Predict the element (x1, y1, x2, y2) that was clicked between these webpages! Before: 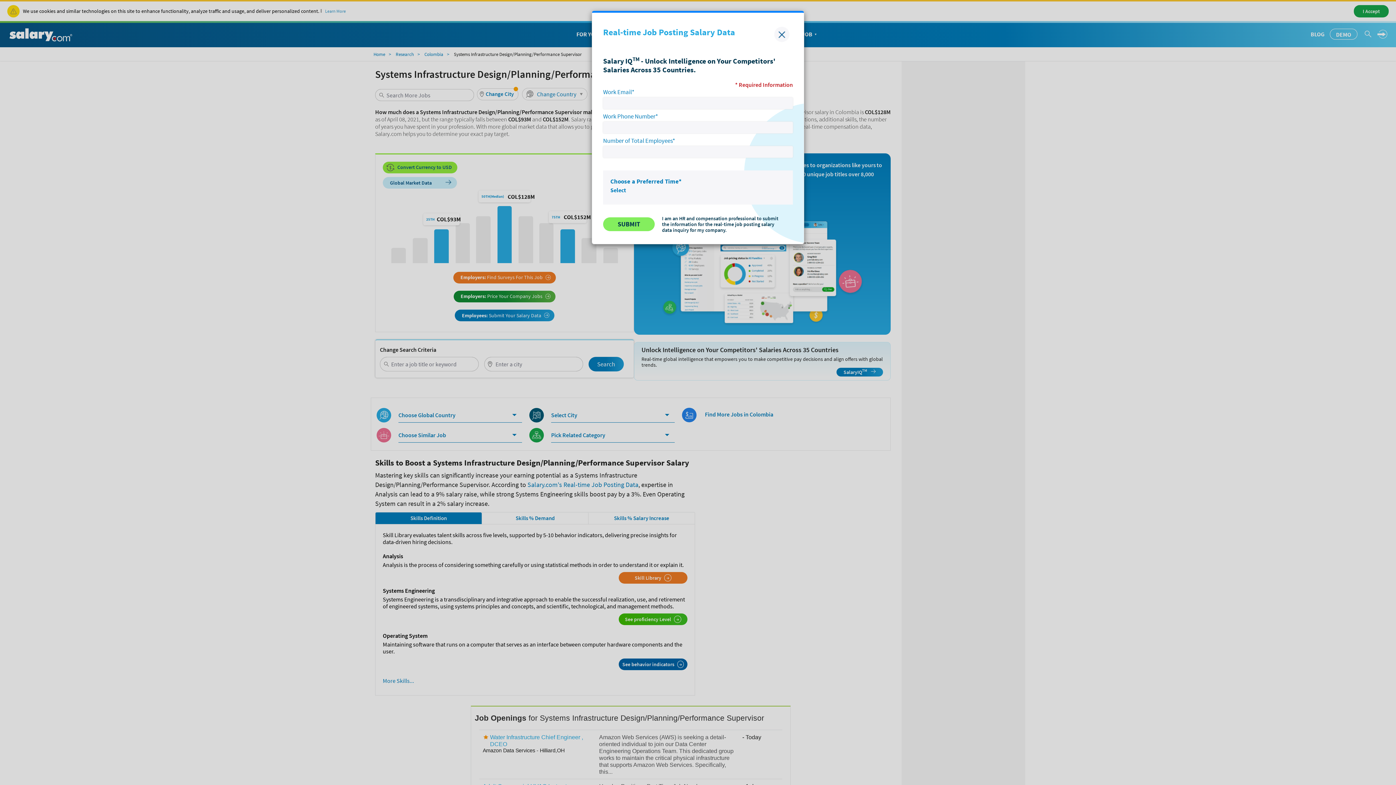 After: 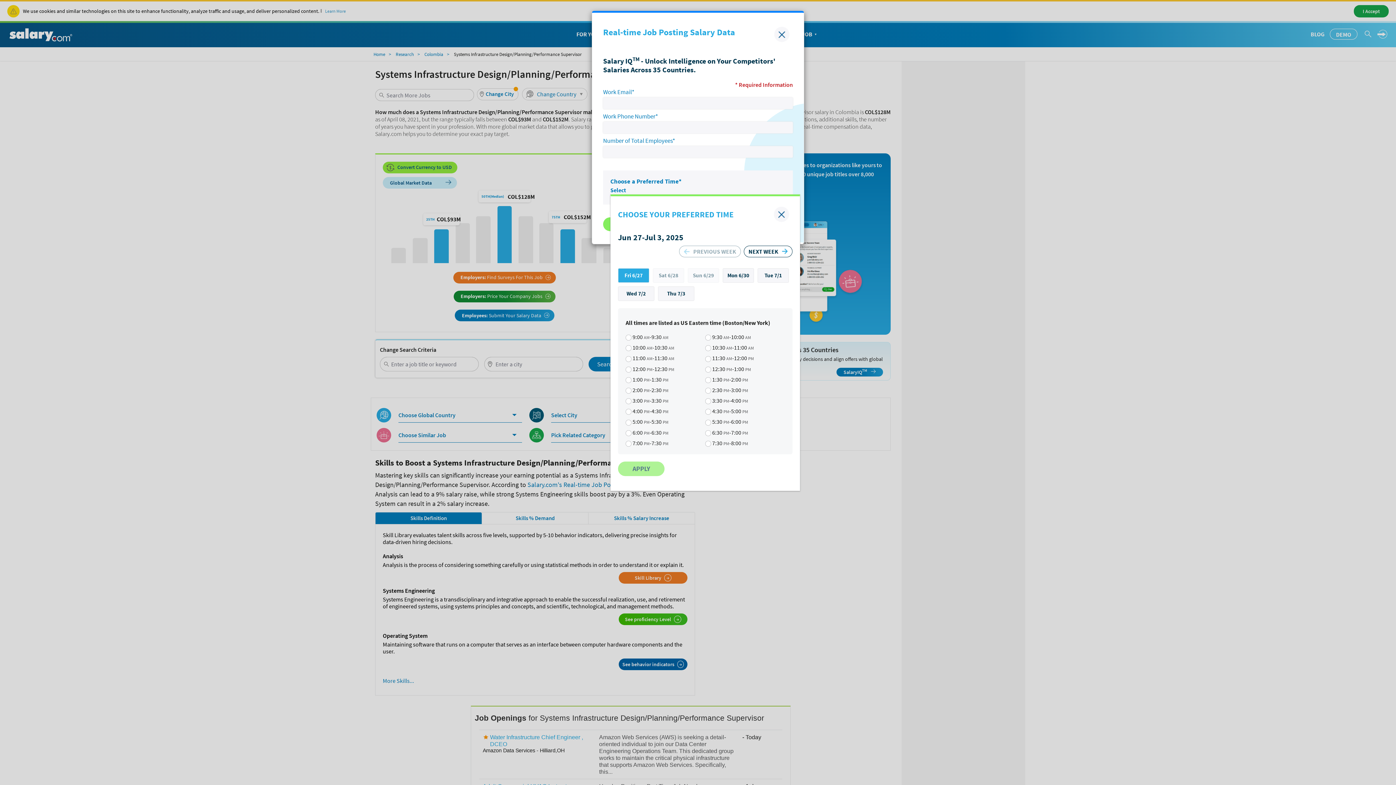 Action: label: Select bbox: (610, 186, 626, 193)